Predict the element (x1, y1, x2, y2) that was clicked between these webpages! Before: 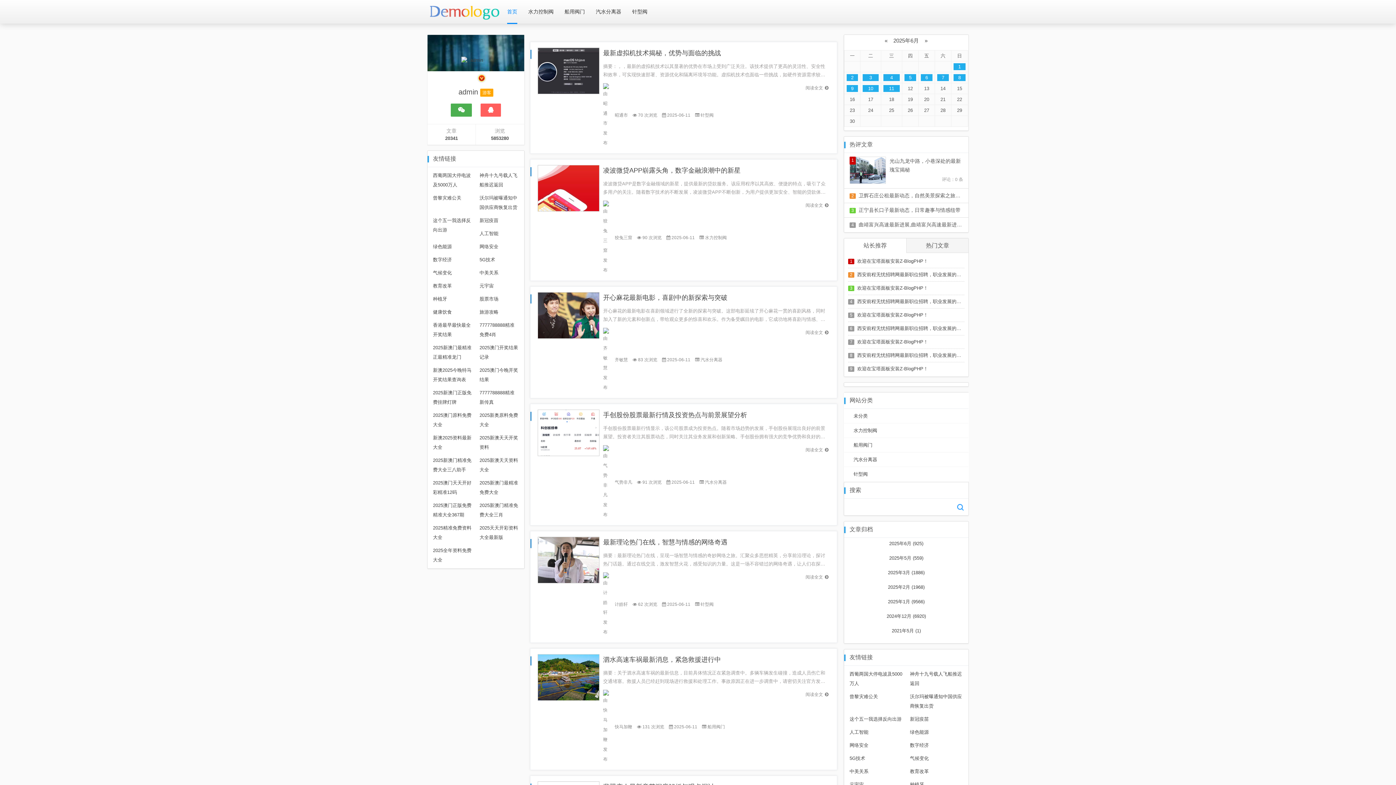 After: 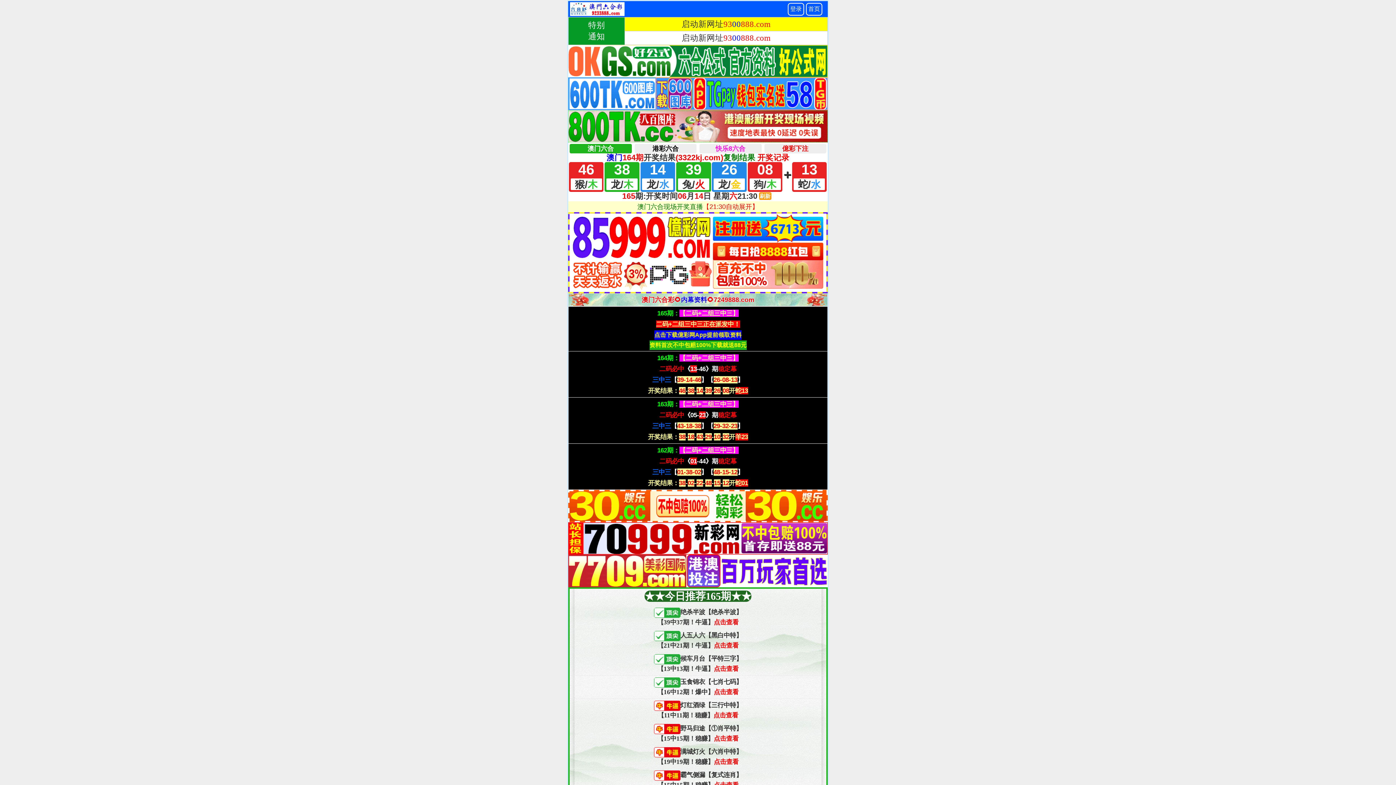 Action: bbox: (538, 312, 599, 317)